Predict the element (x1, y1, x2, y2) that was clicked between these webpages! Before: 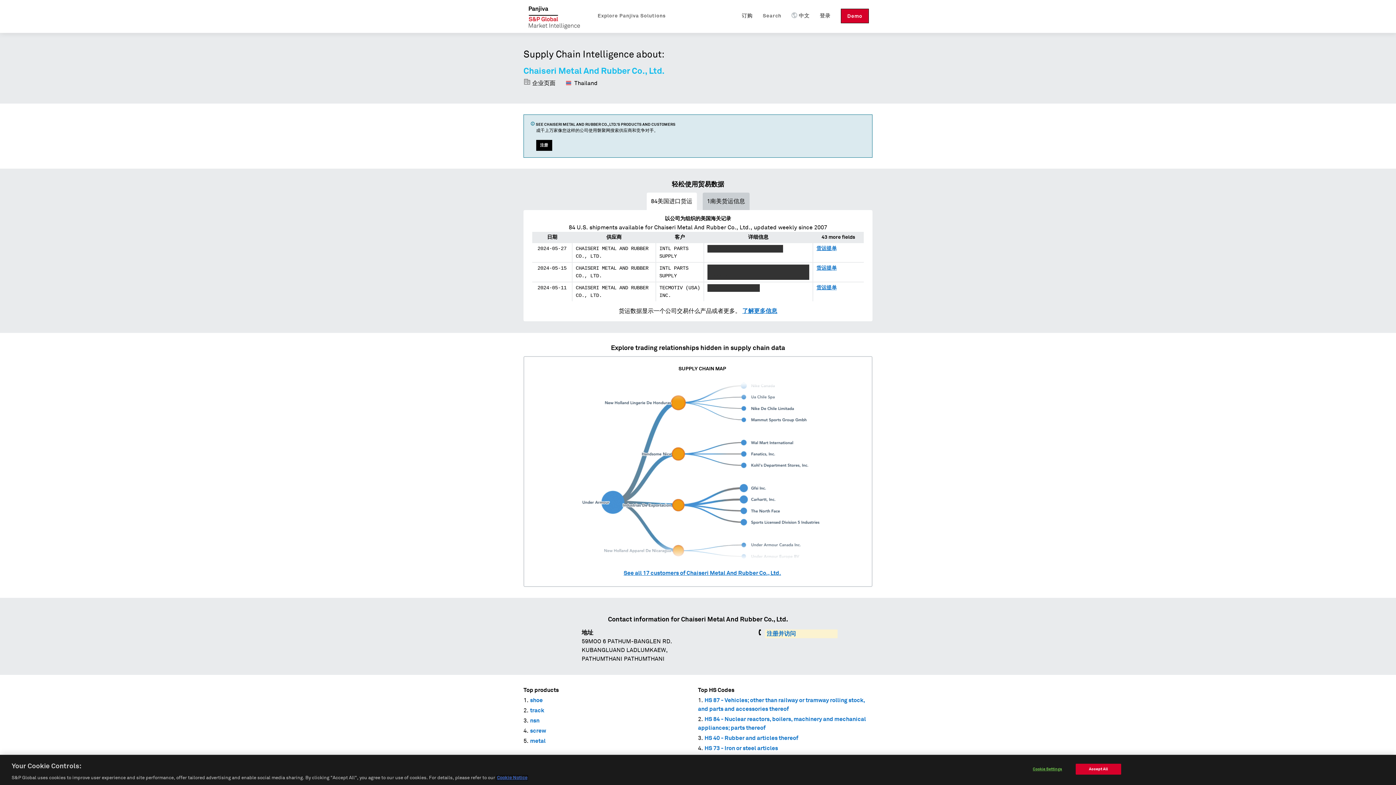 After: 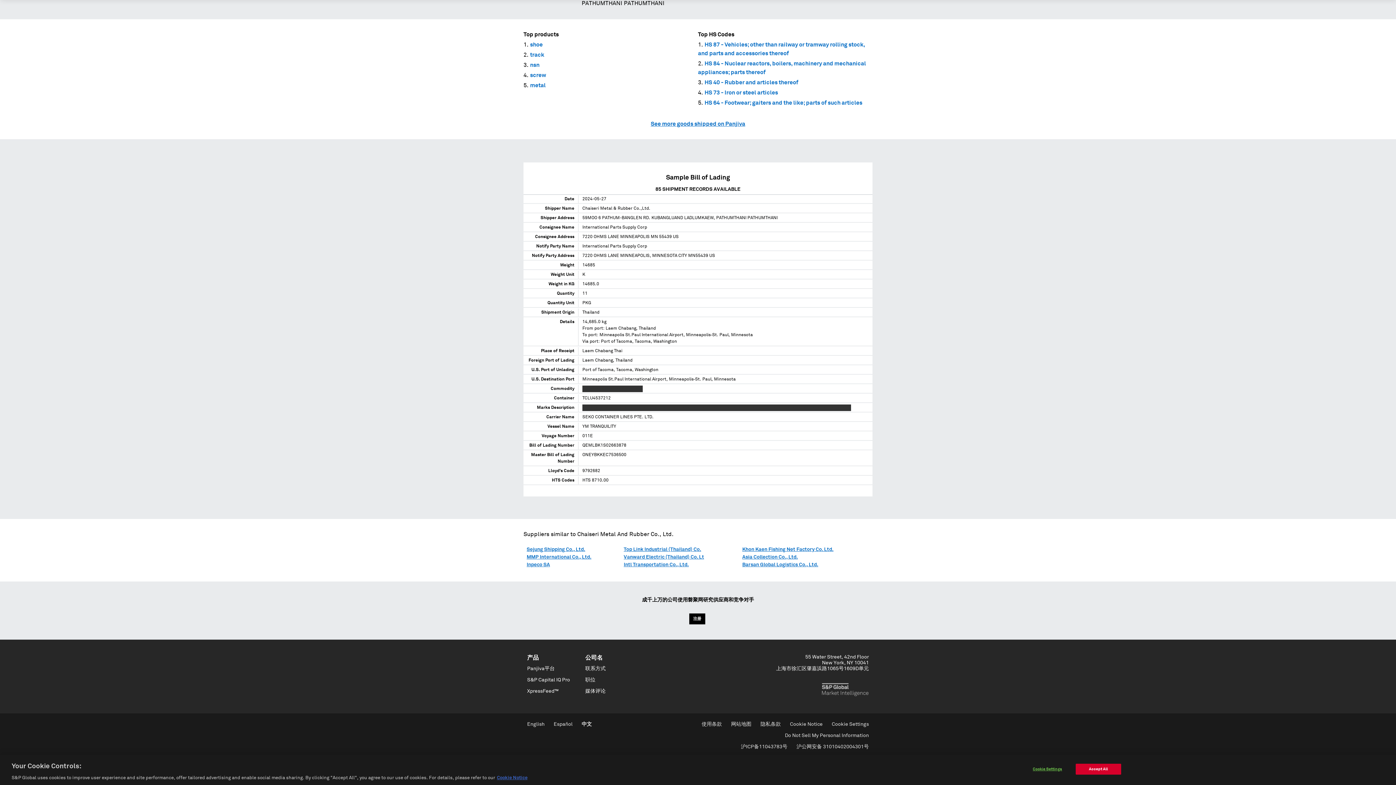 Action: label: 货运提单 bbox: (816, 245, 837, 251)